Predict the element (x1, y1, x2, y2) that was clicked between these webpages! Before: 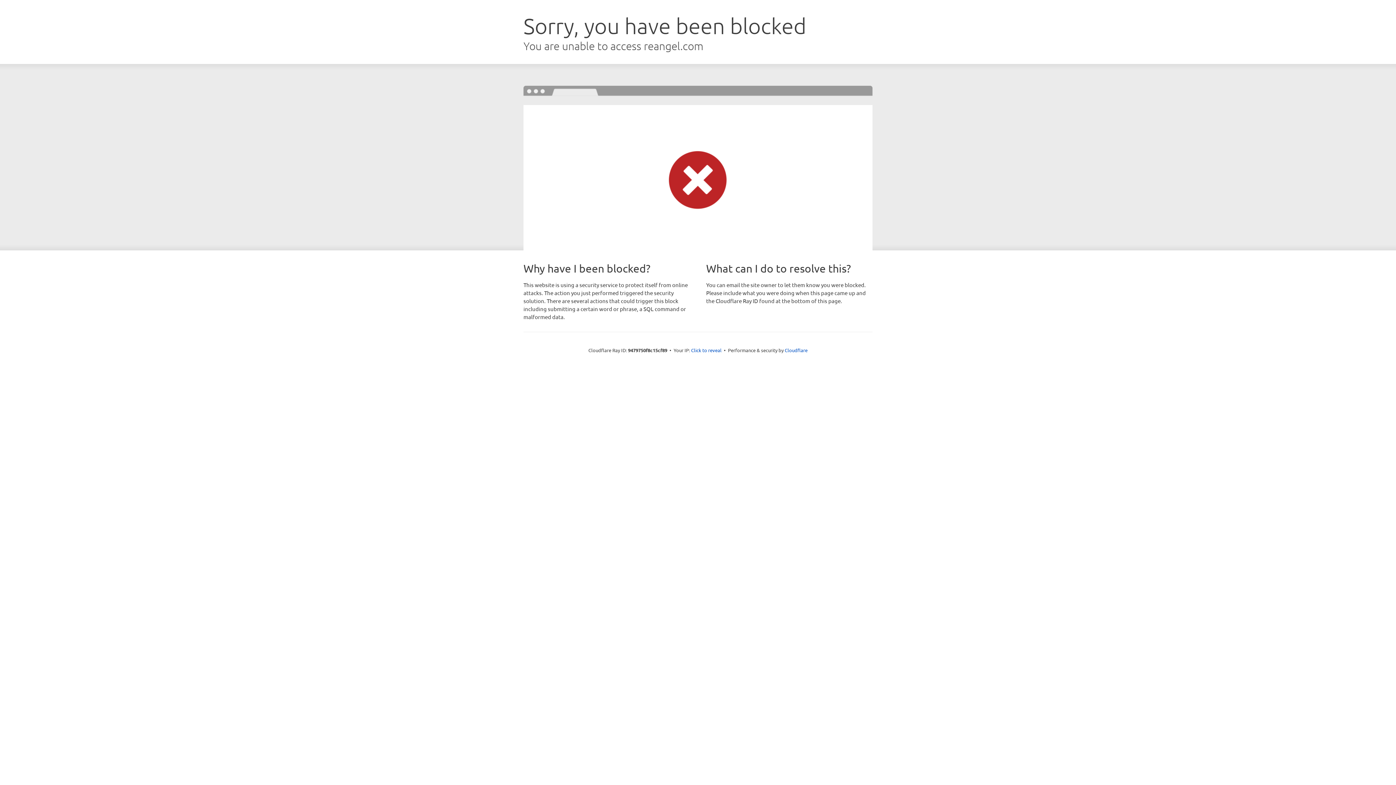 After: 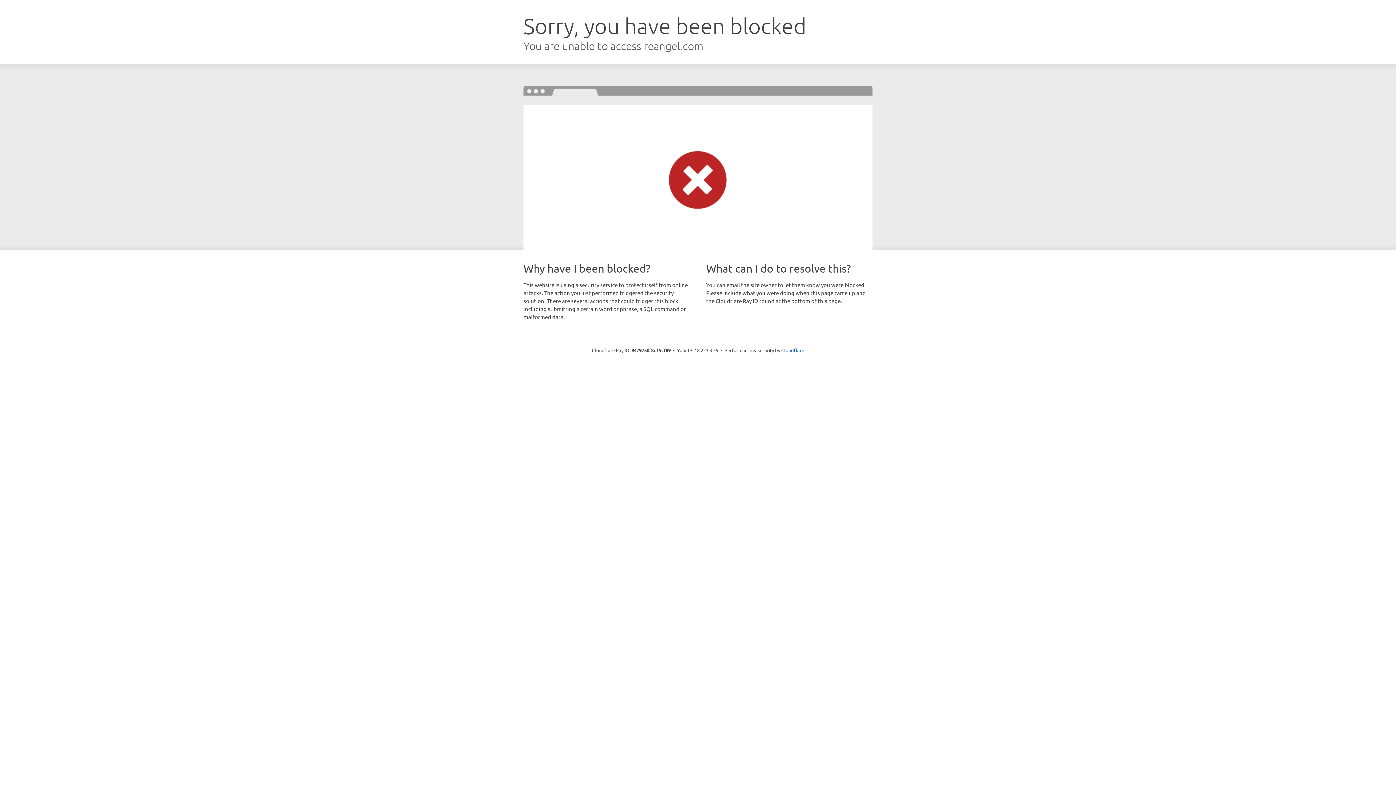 Action: label: Click to reveal bbox: (691, 346, 721, 353)